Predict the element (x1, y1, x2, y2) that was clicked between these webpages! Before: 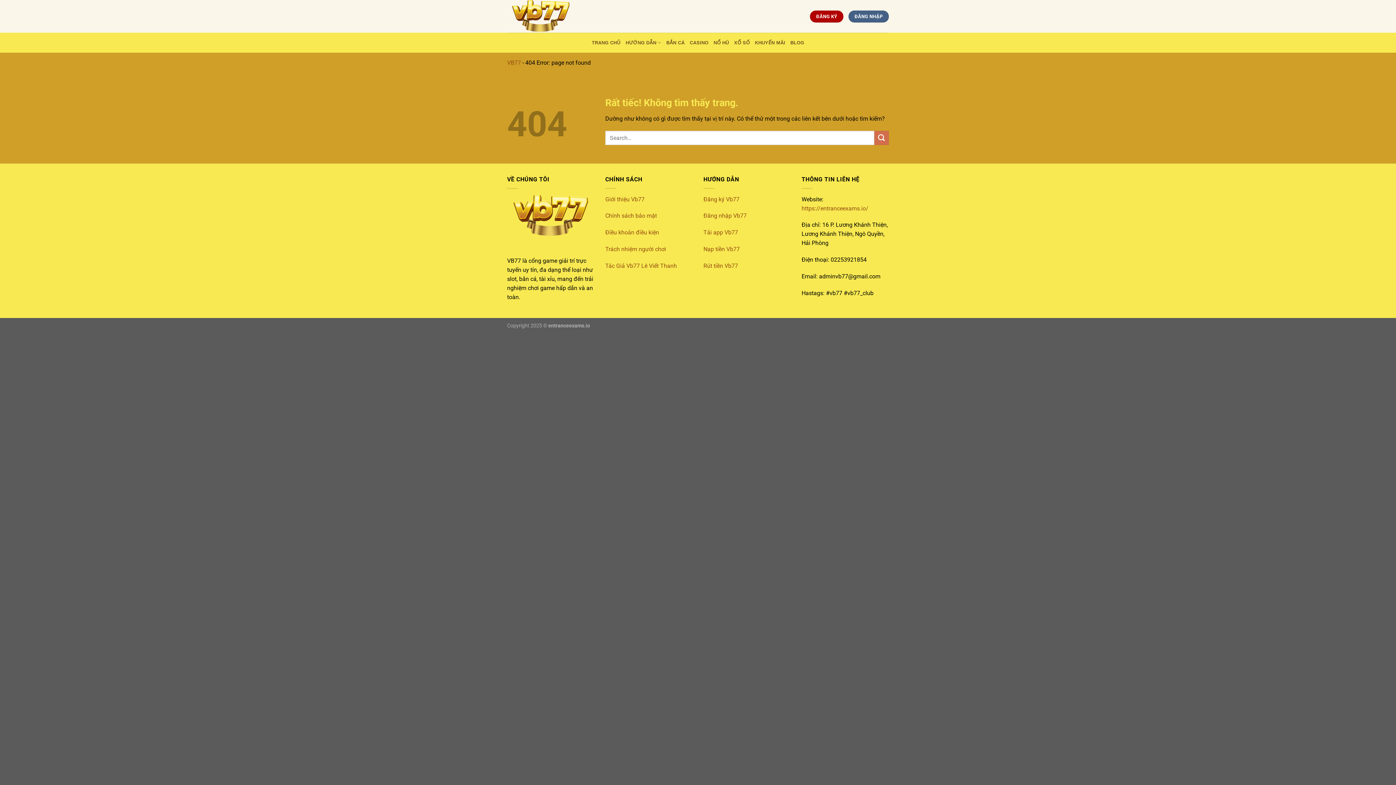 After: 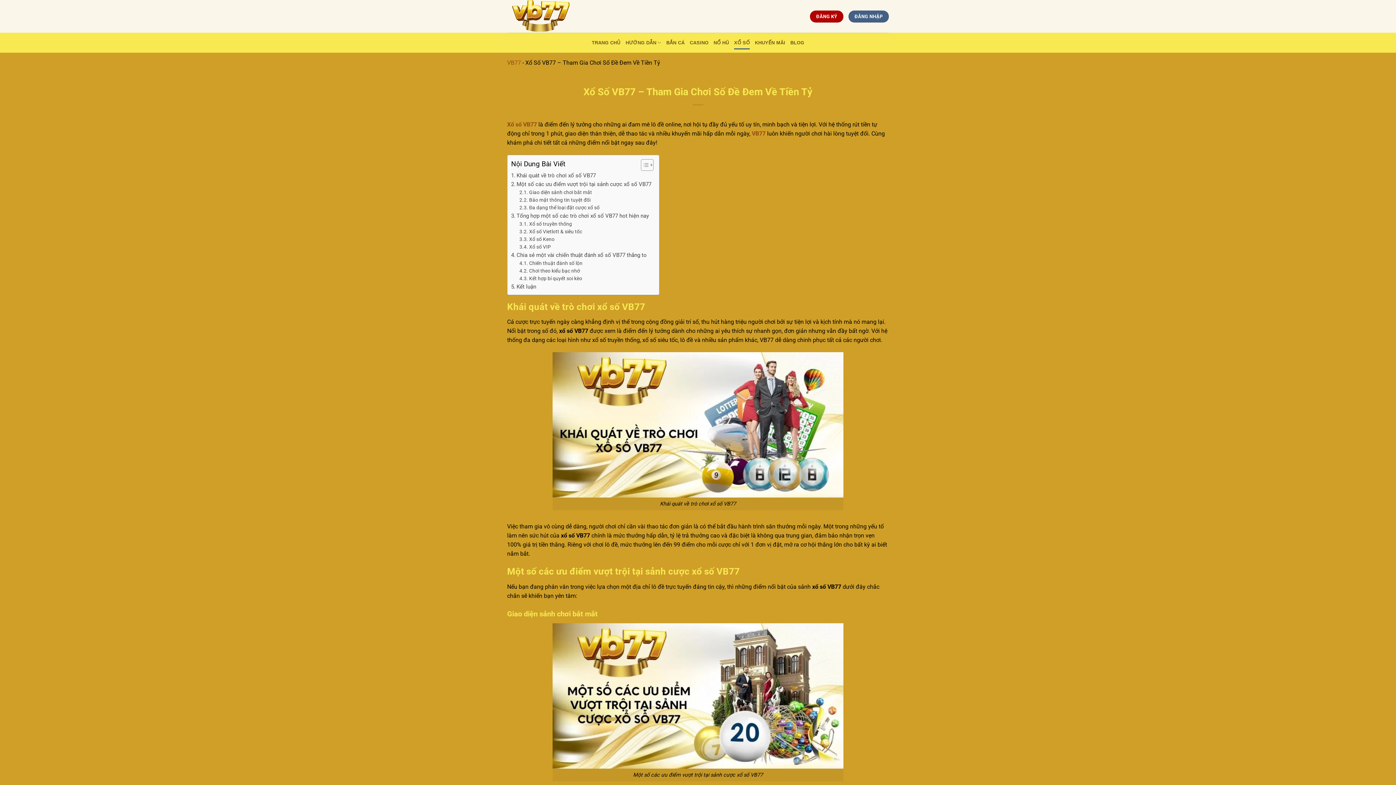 Action: label: XỔ SỐ bbox: (734, 36, 750, 49)